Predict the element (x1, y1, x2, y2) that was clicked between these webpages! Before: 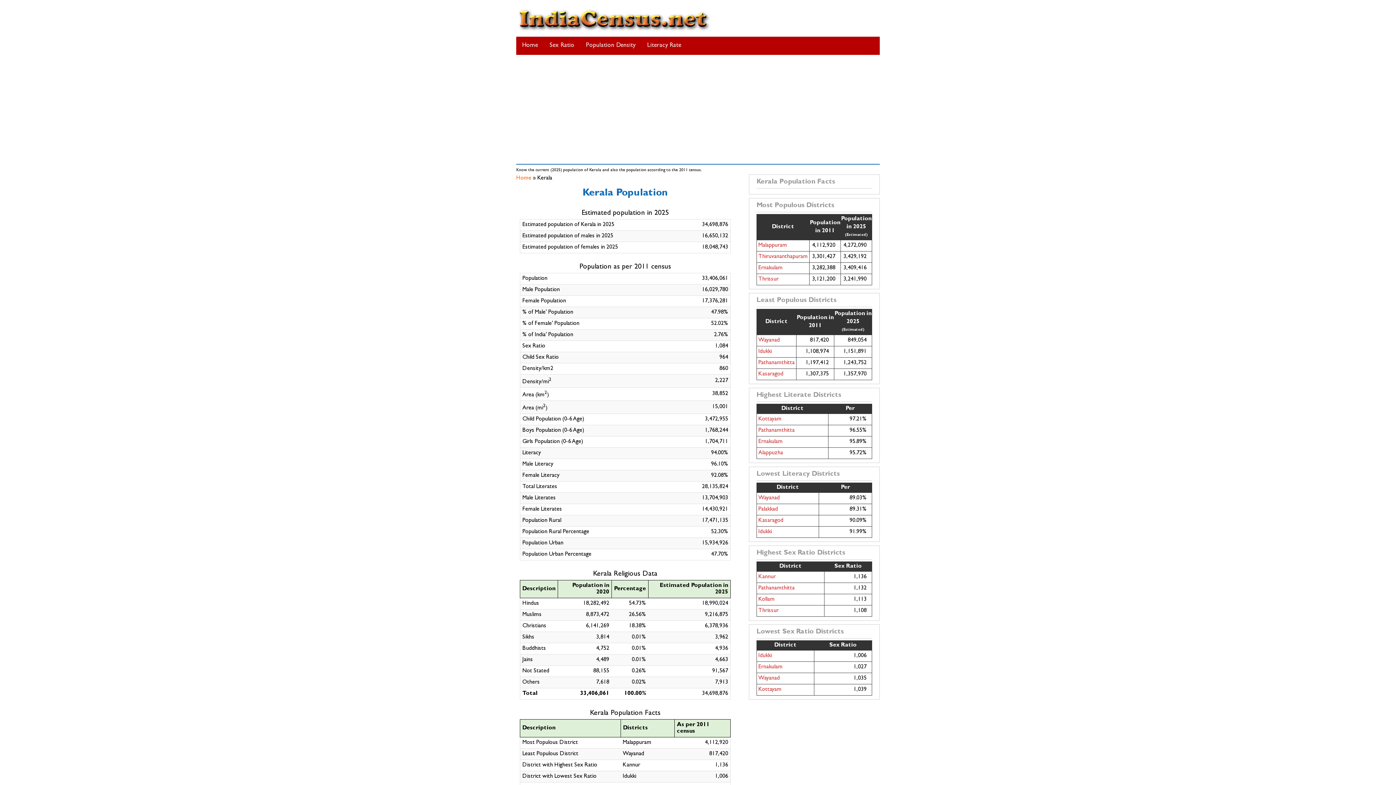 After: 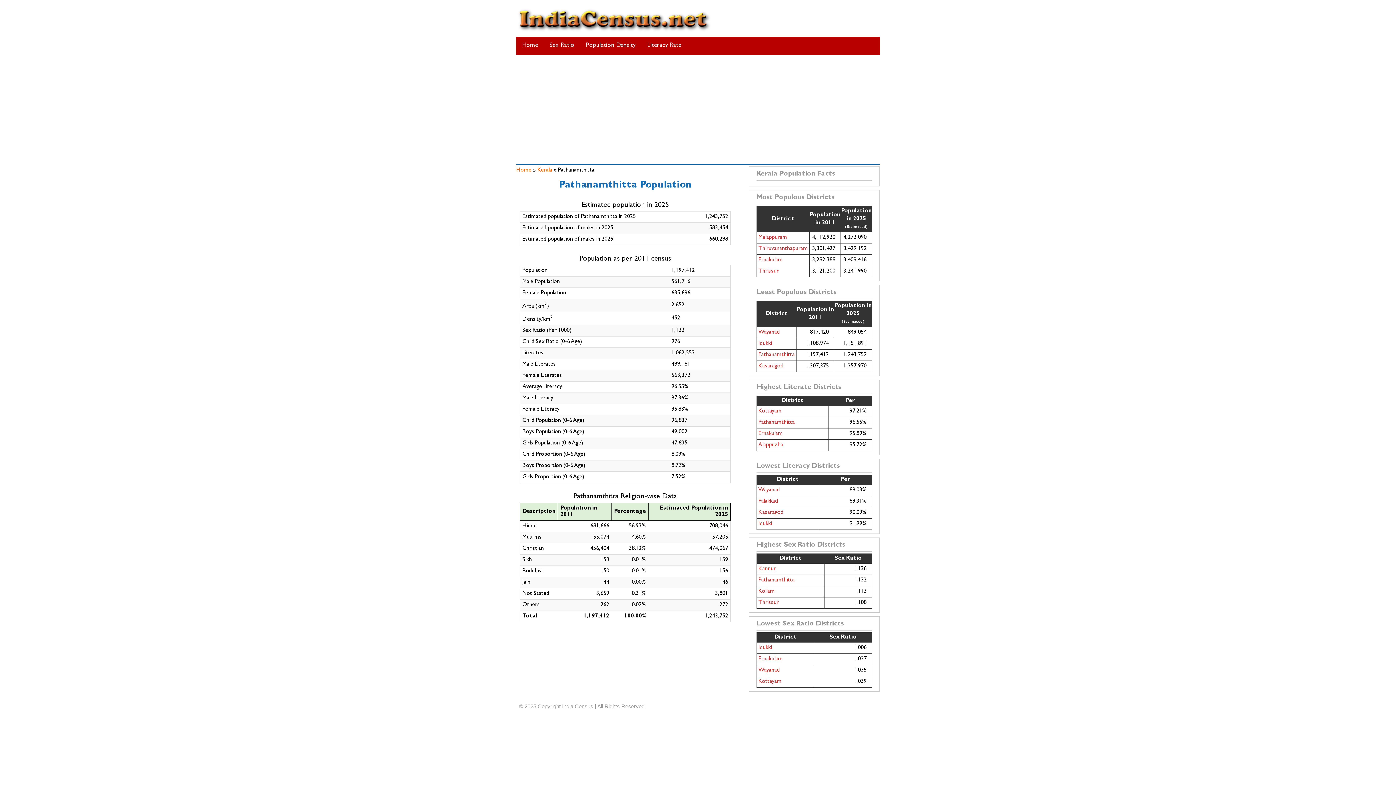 Action: bbox: (758, 427, 794, 433) label: Pathanamthitta